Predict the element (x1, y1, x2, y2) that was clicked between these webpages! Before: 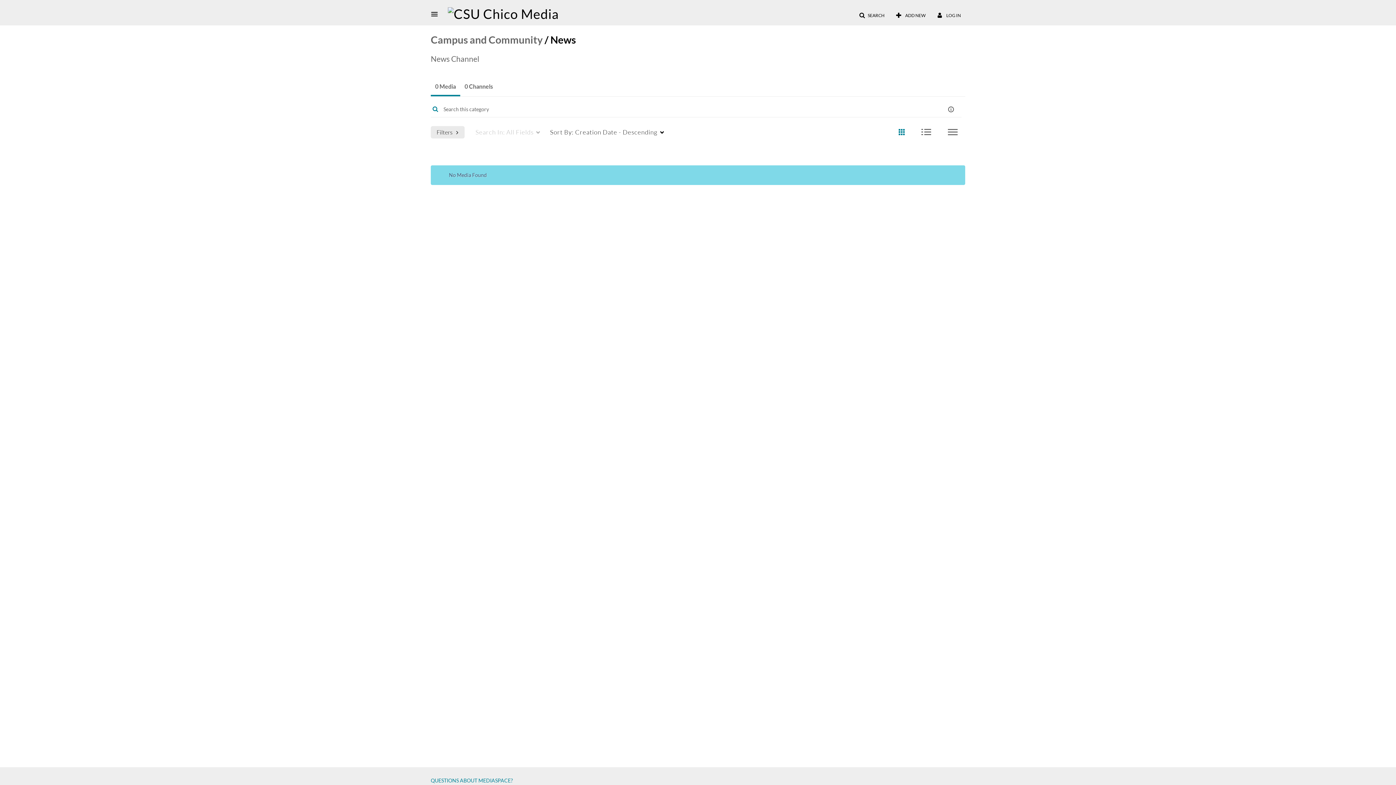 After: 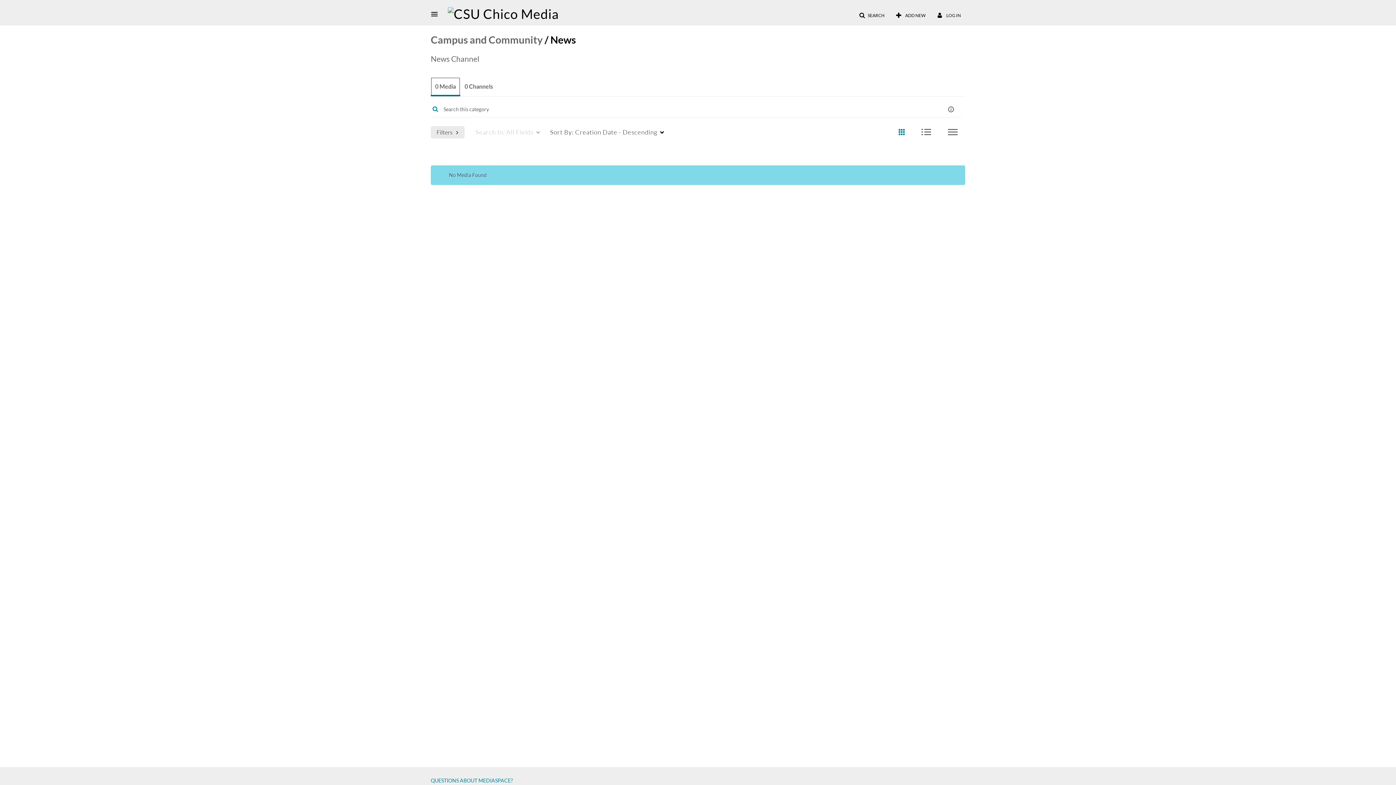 Action: bbox: (430, 77, 460, 96) label: 0 Media in gallery News